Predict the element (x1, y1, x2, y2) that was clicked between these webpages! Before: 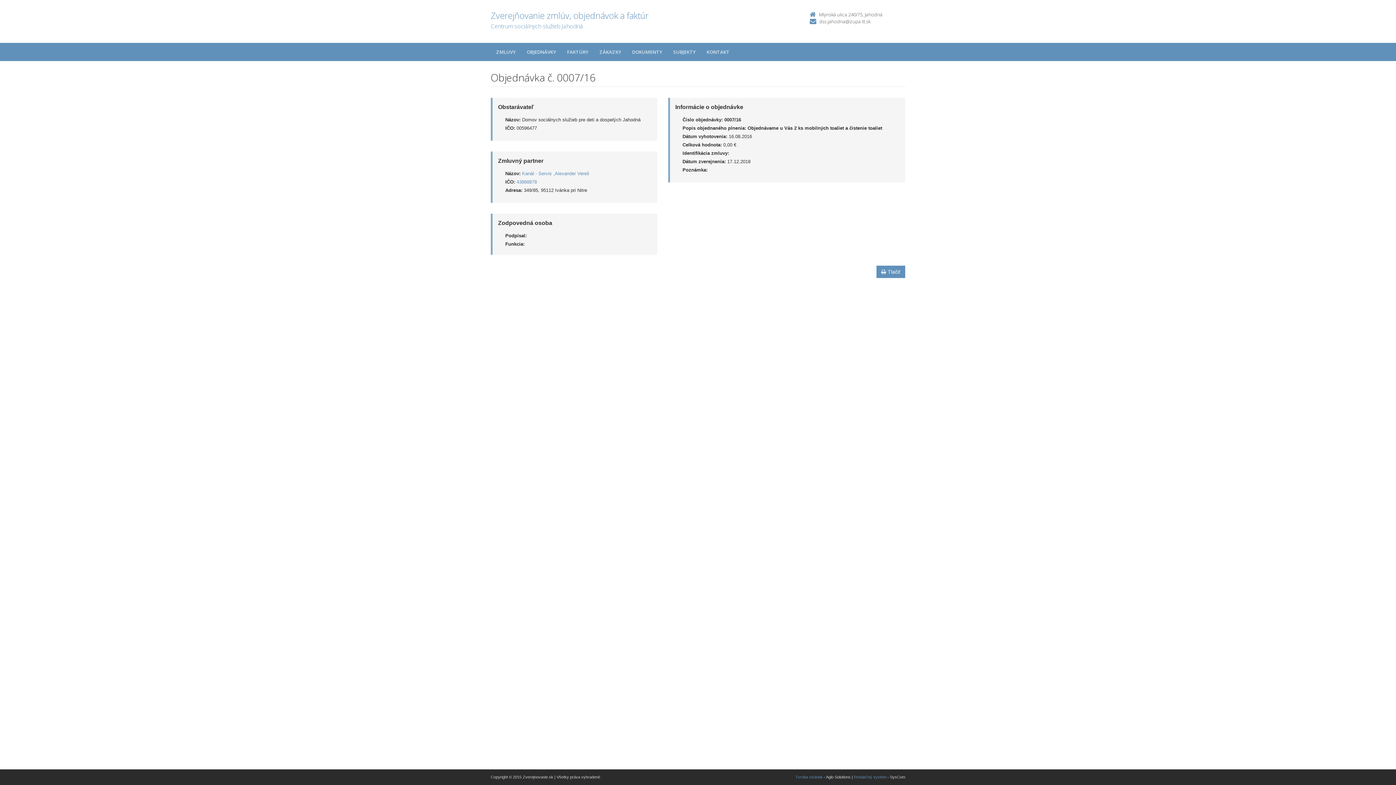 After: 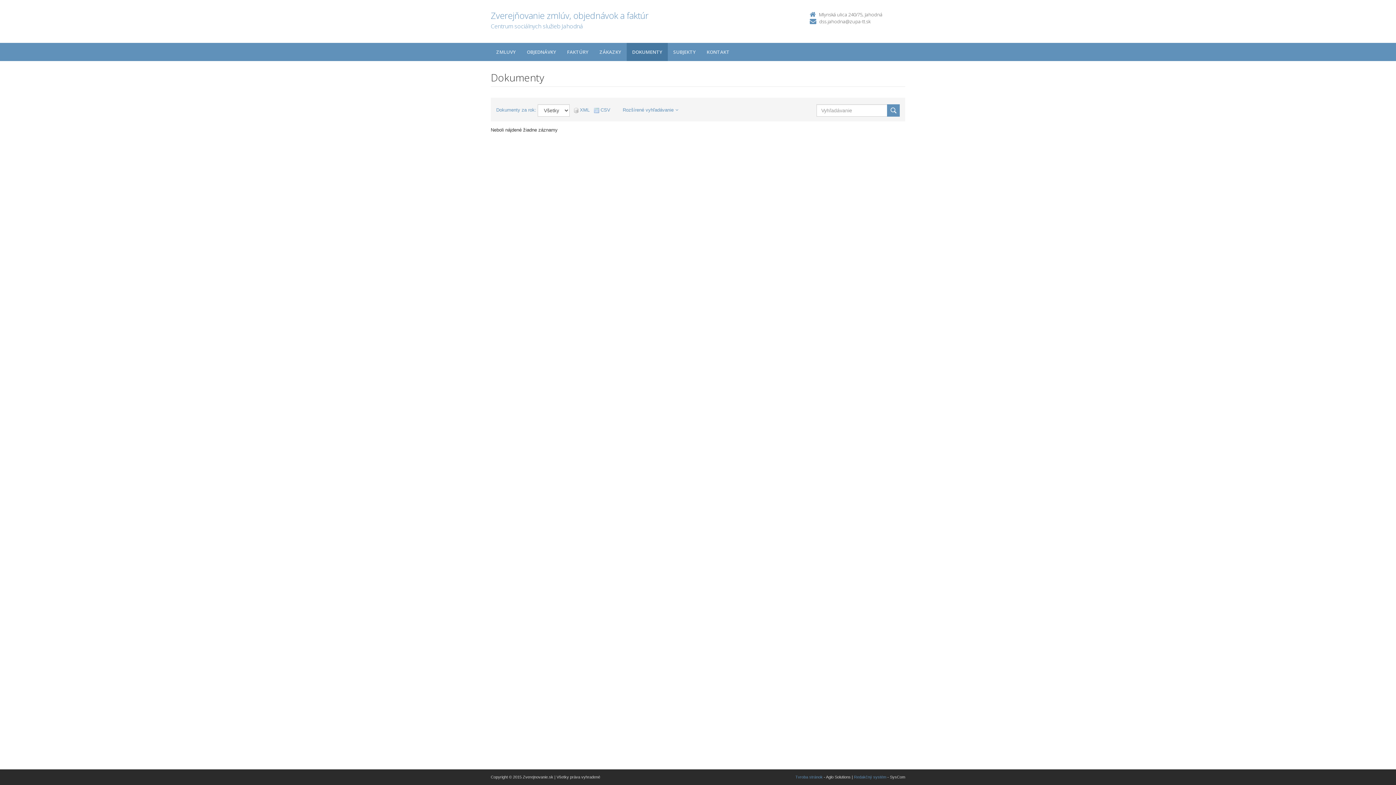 Action: bbox: (626, 42, 668, 61) label: DOKUMENTY